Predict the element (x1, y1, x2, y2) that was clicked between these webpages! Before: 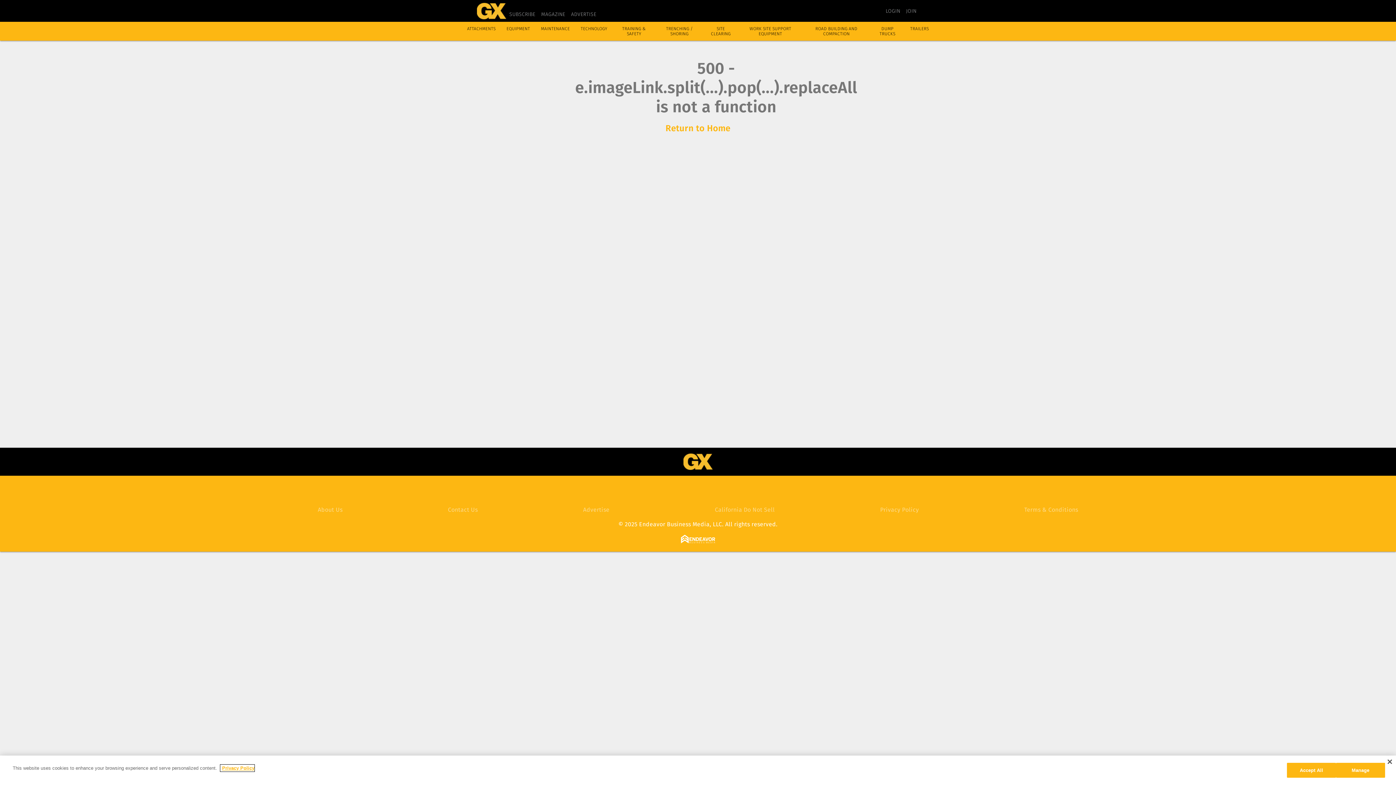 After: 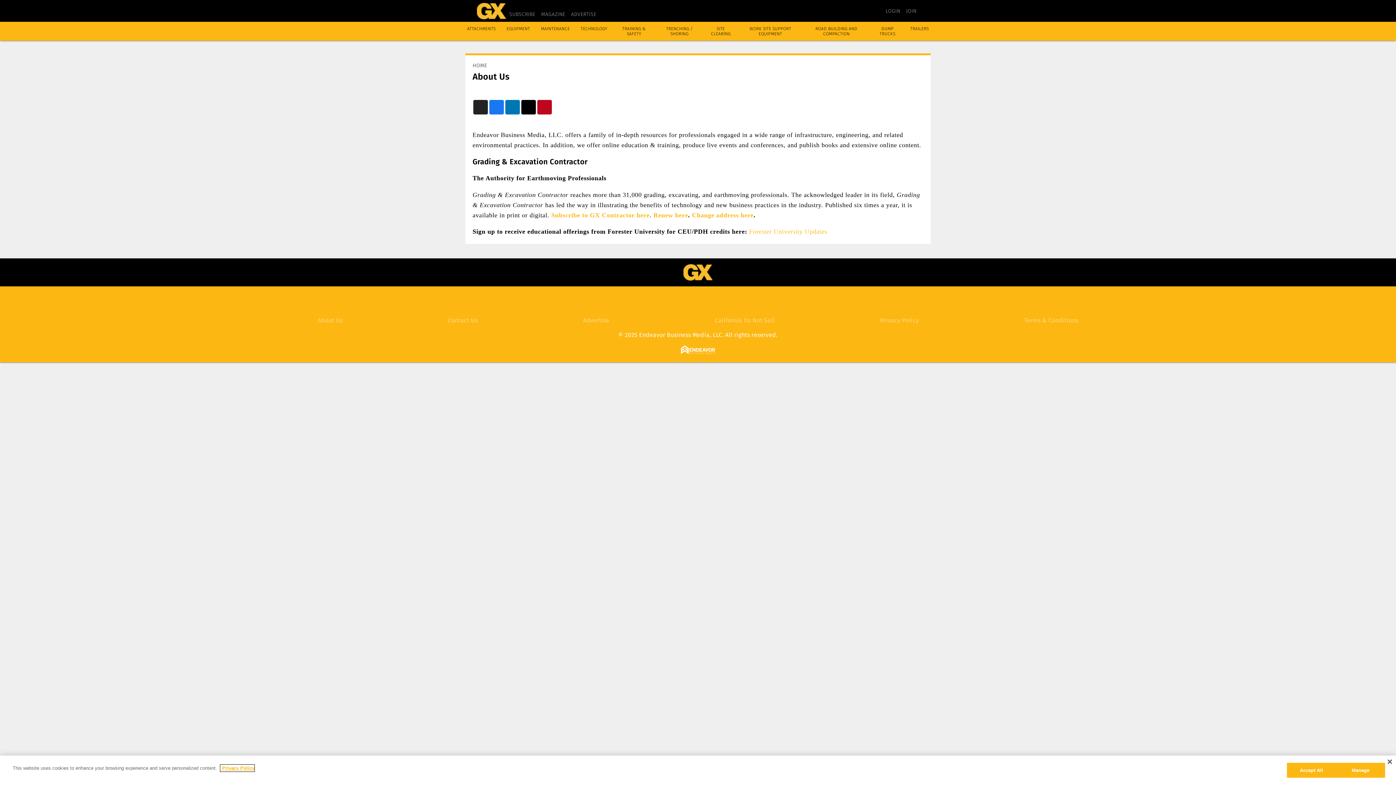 Action: label: About Us bbox: (317, 506, 342, 513)